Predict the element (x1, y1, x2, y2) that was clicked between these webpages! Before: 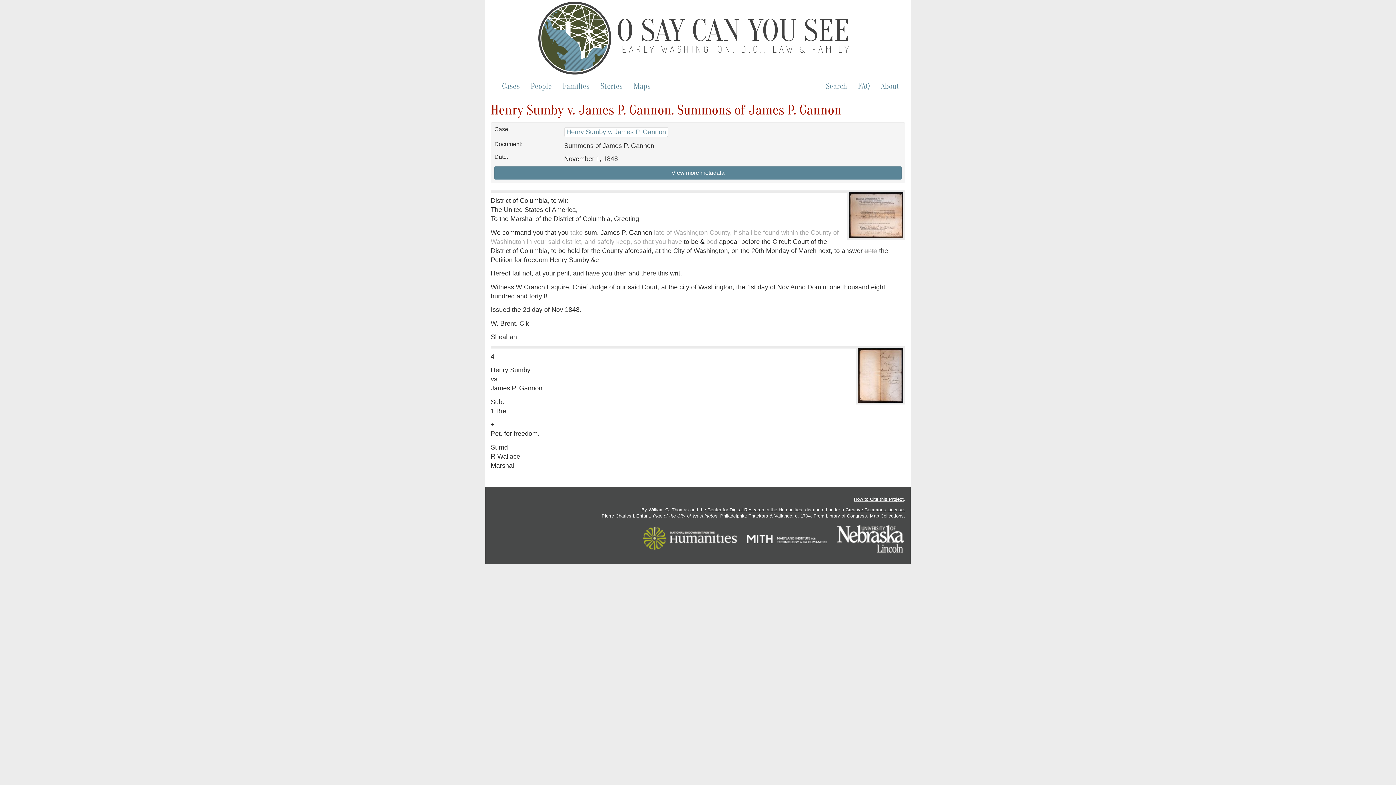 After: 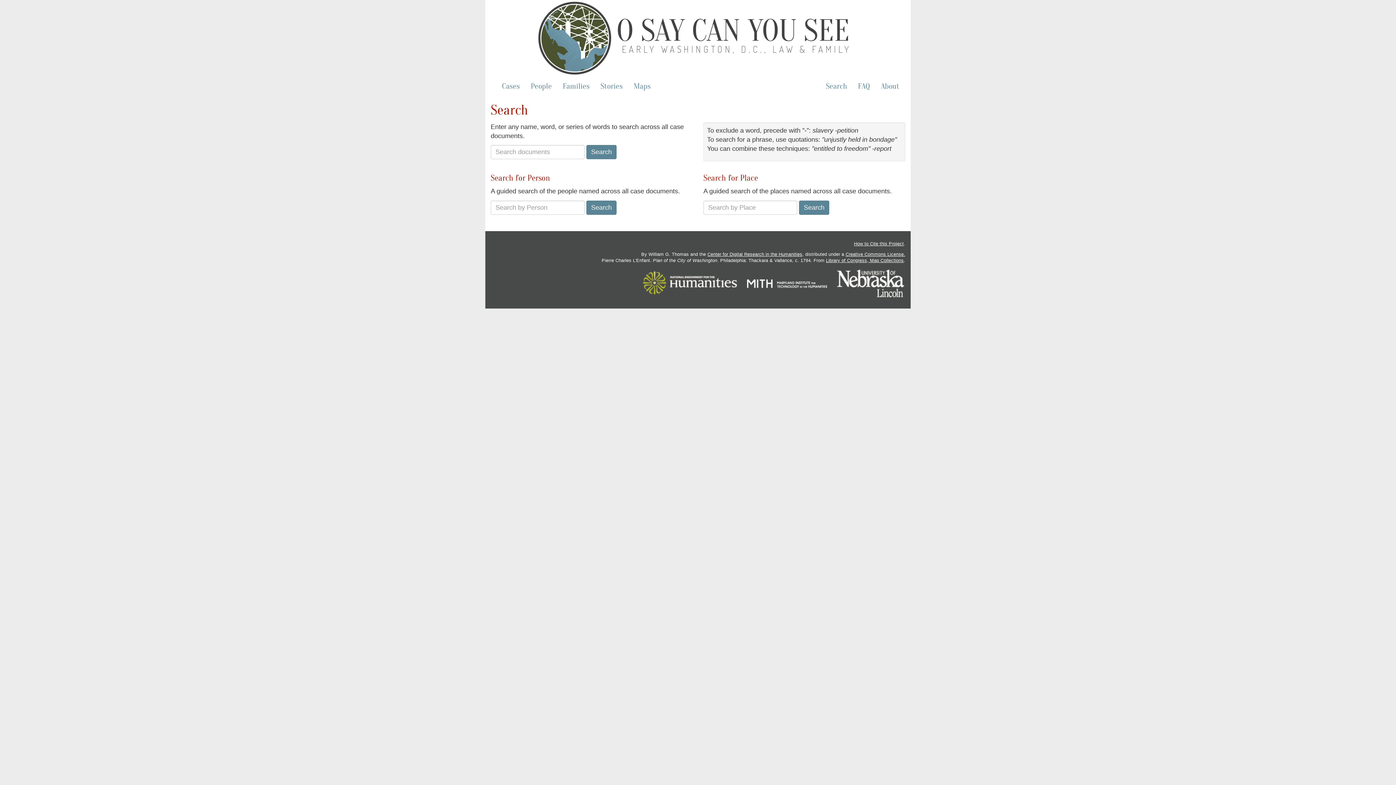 Action: label: Search bbox: (820, 78, 852, 93)